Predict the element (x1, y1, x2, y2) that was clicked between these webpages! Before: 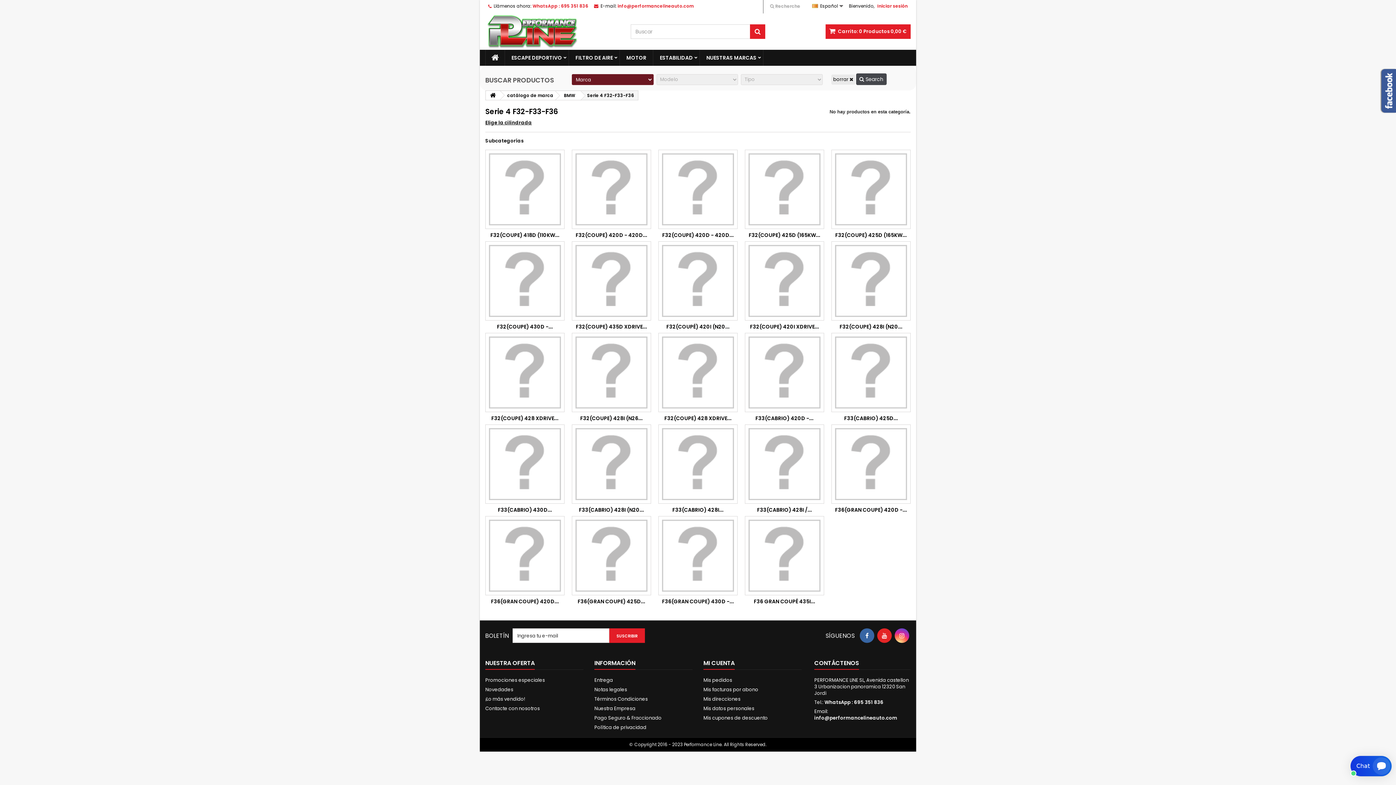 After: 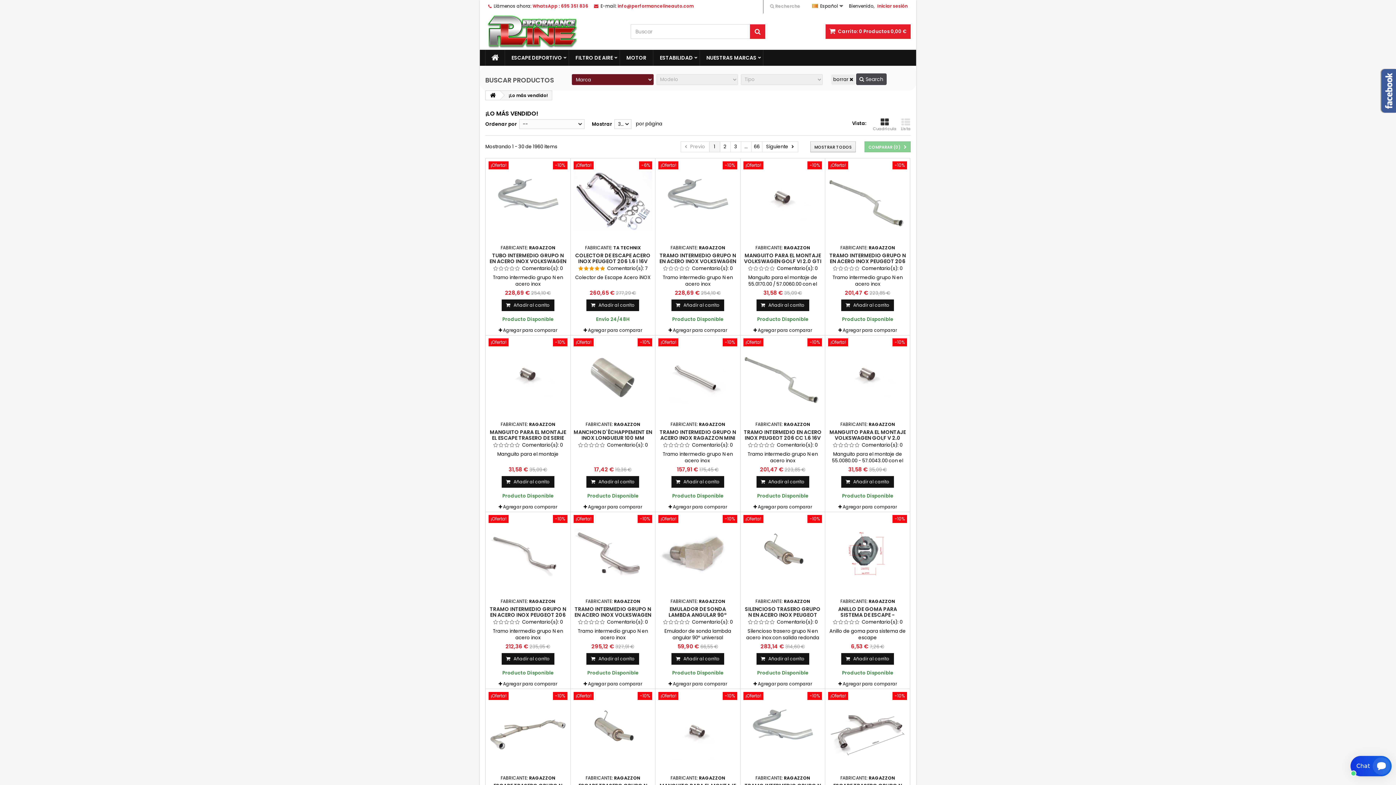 Action: bbox: (485, 696, 525, 702) label: ¡Lo más vendido!